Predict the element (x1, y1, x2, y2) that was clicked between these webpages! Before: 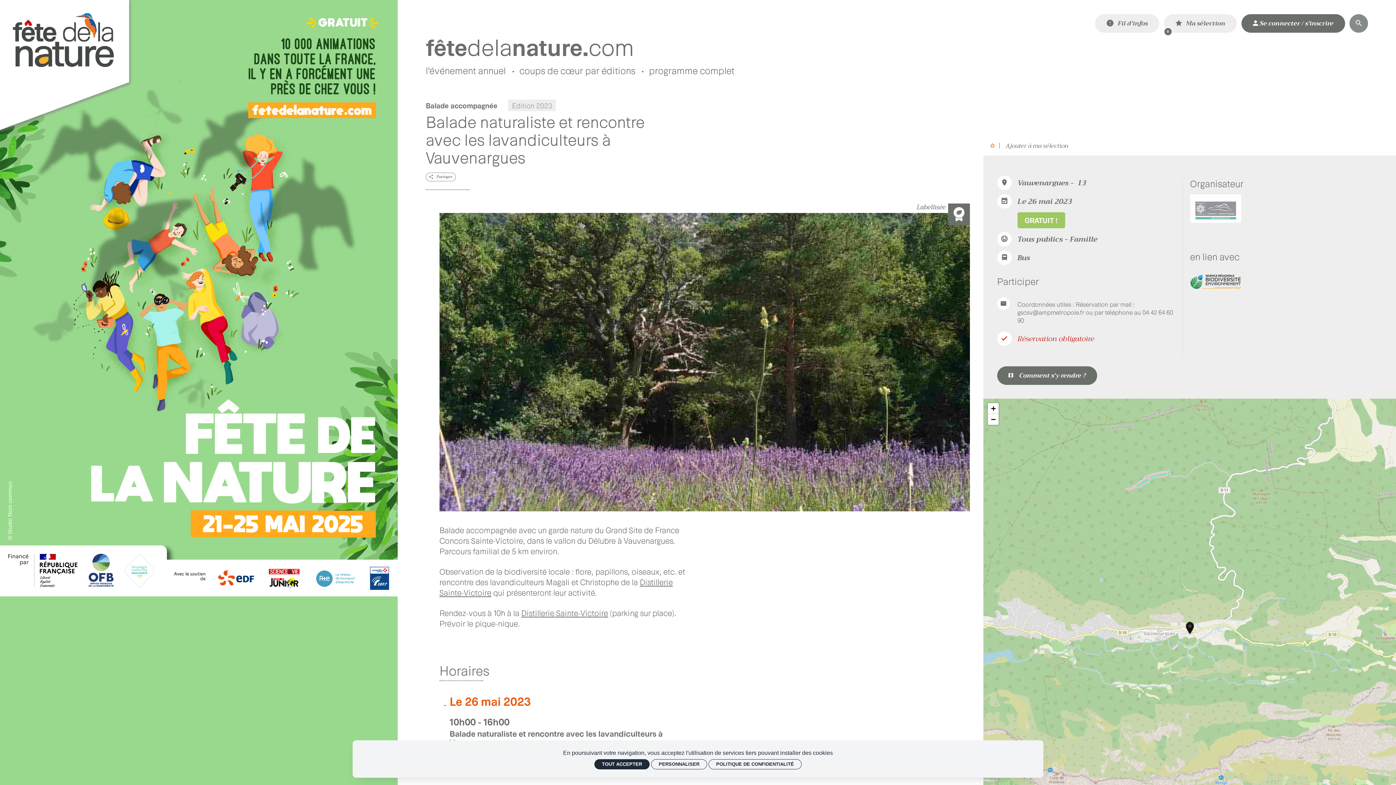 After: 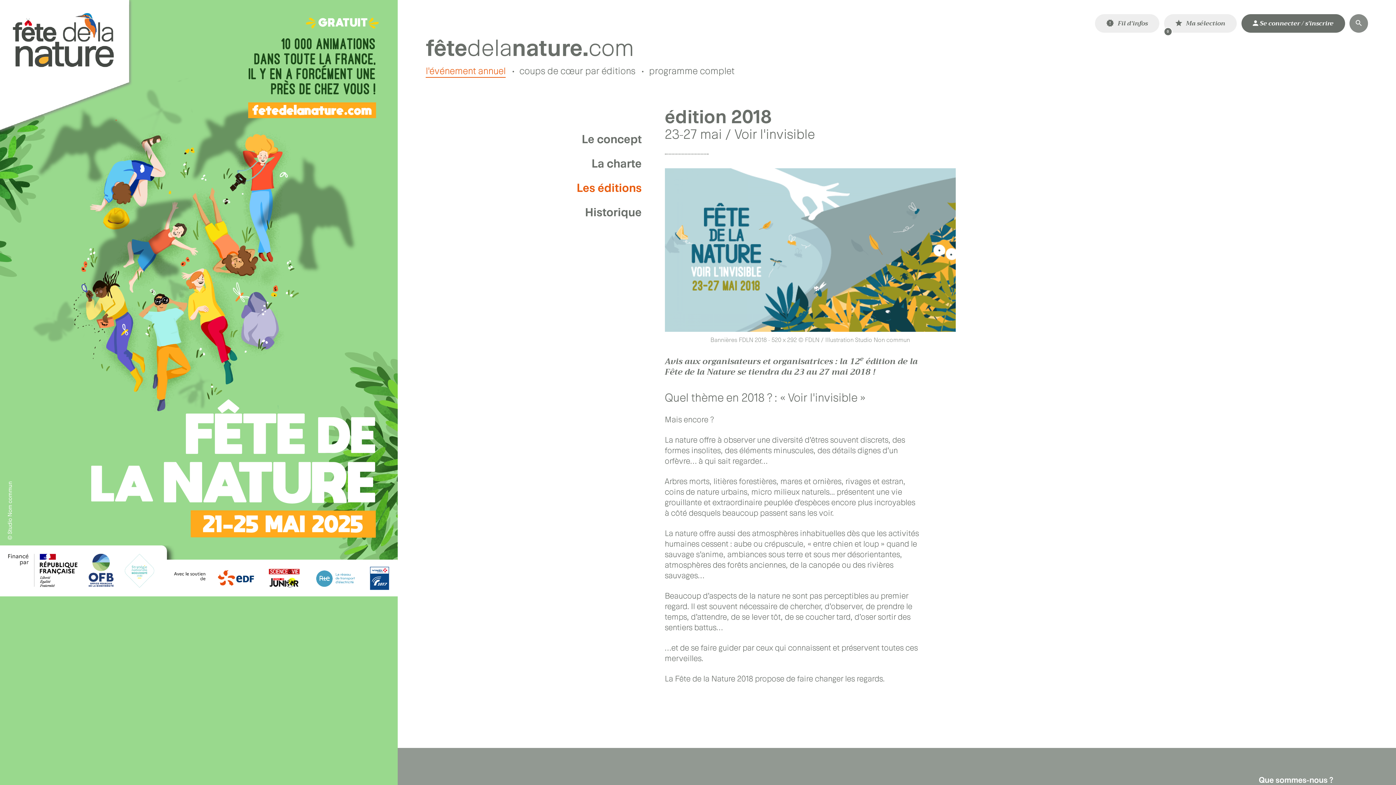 Action: bbox: (508, 99, 556, 111) label: Edition 2023